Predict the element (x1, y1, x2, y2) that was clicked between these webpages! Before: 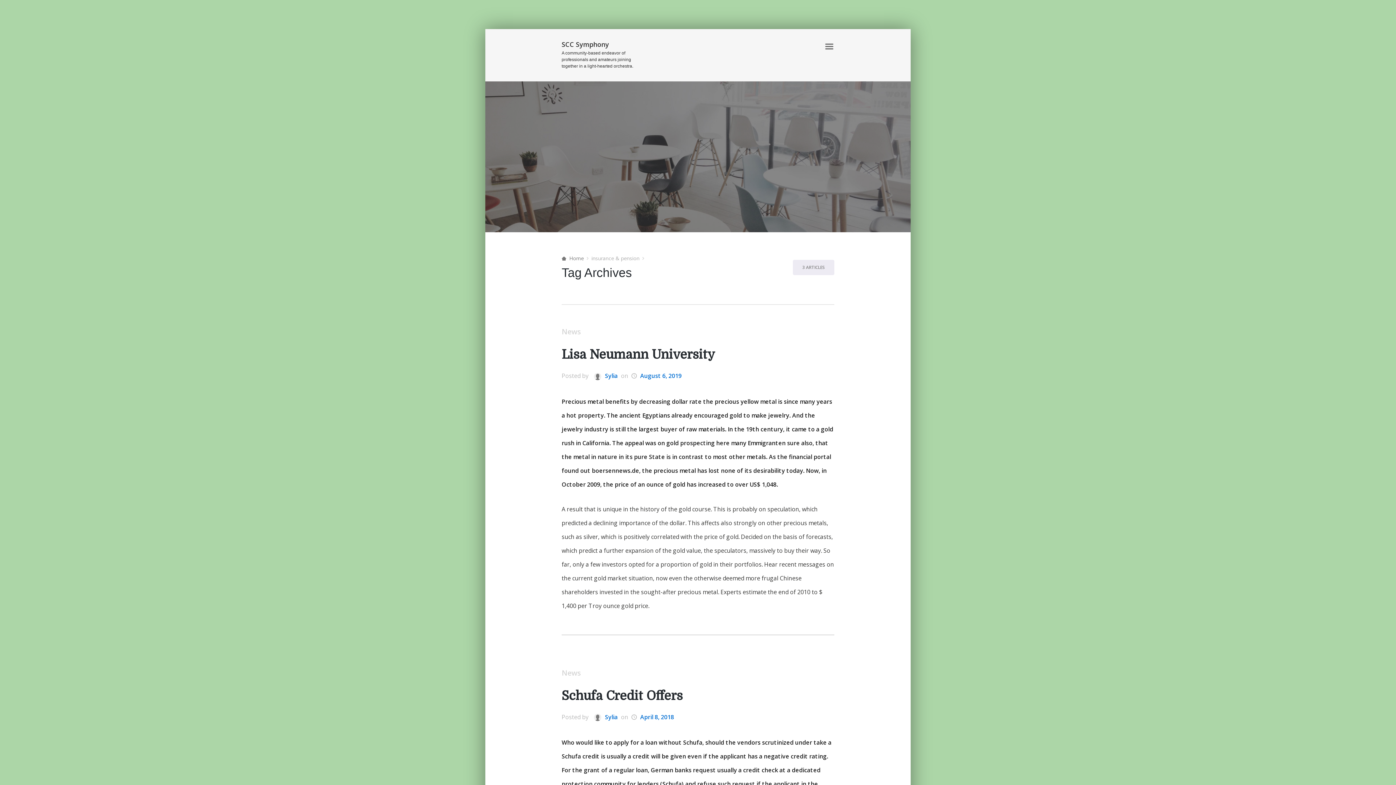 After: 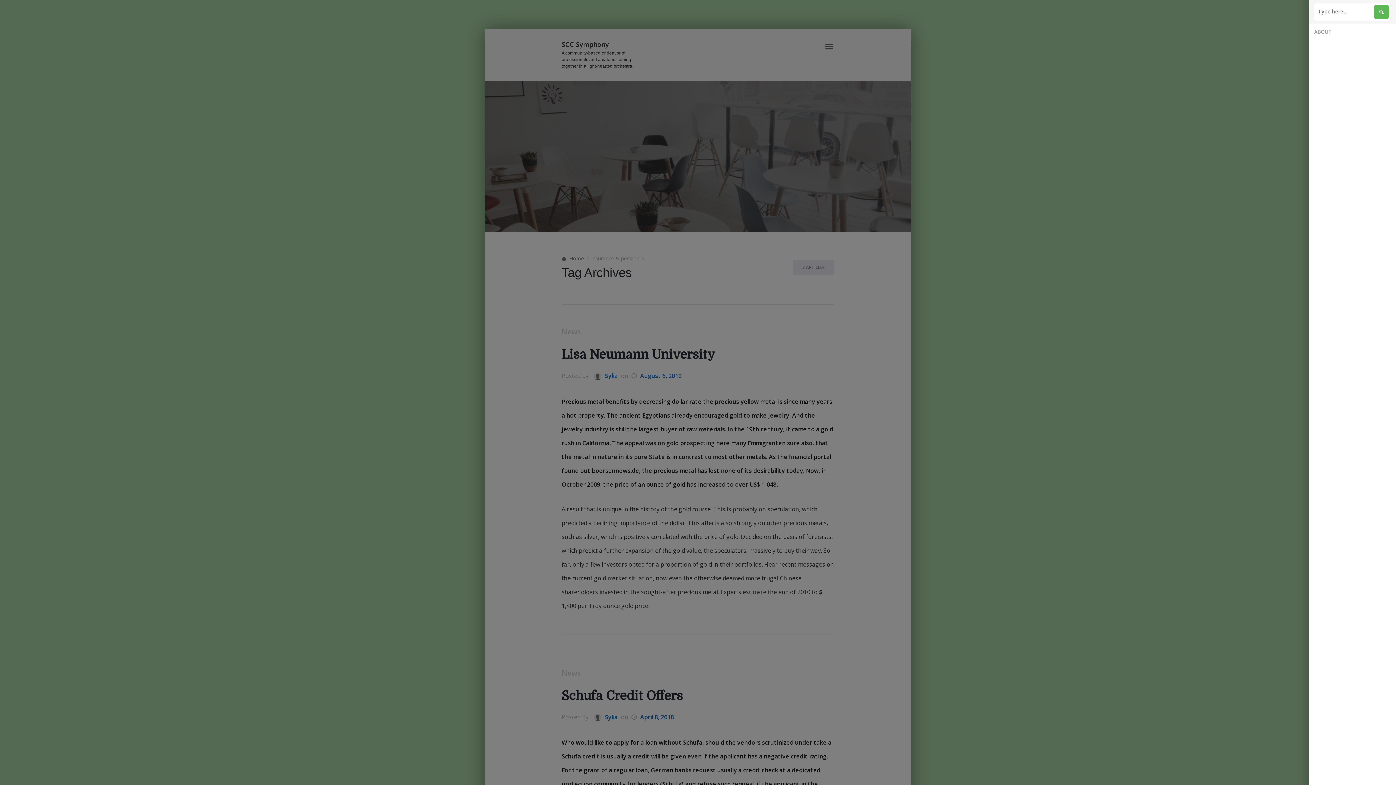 Action: bbox: (825, 41, 833, 53)